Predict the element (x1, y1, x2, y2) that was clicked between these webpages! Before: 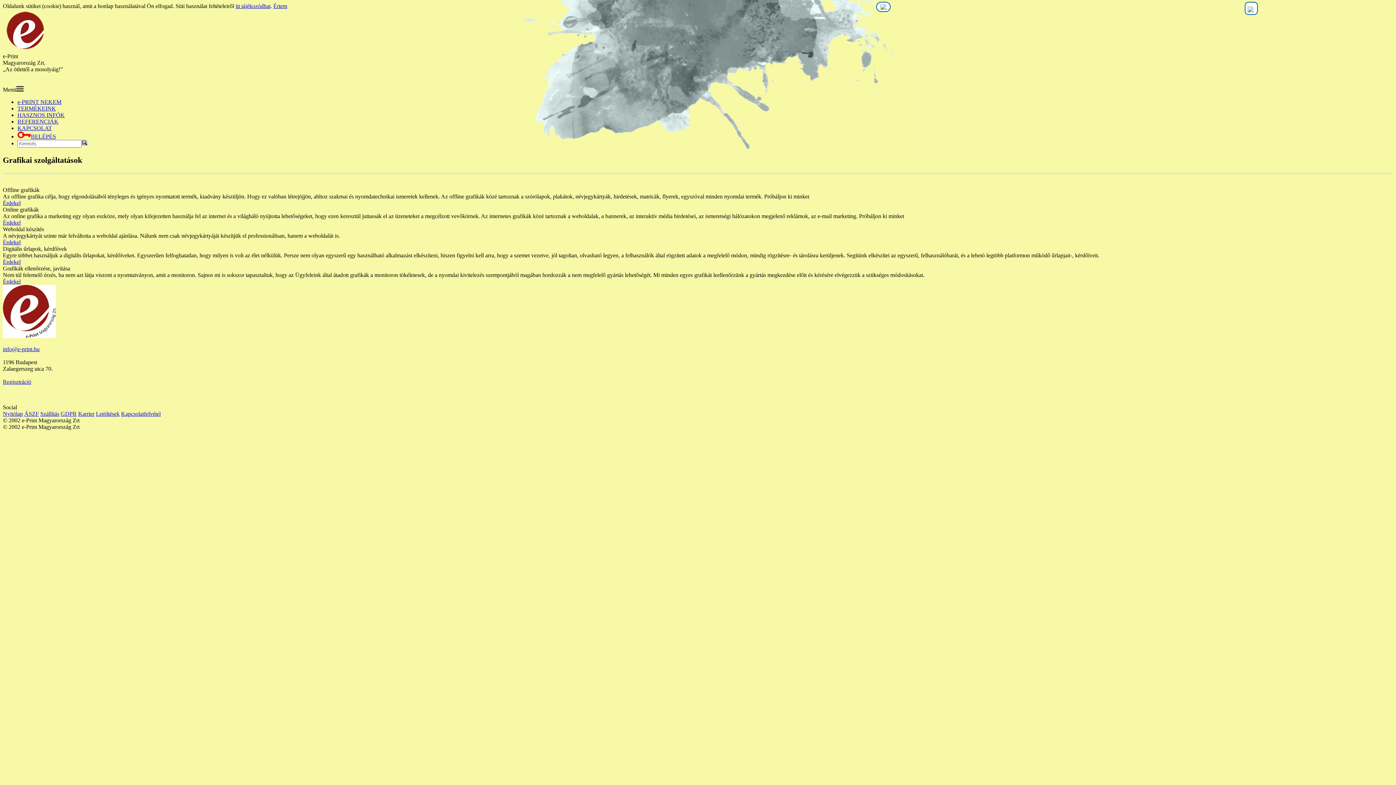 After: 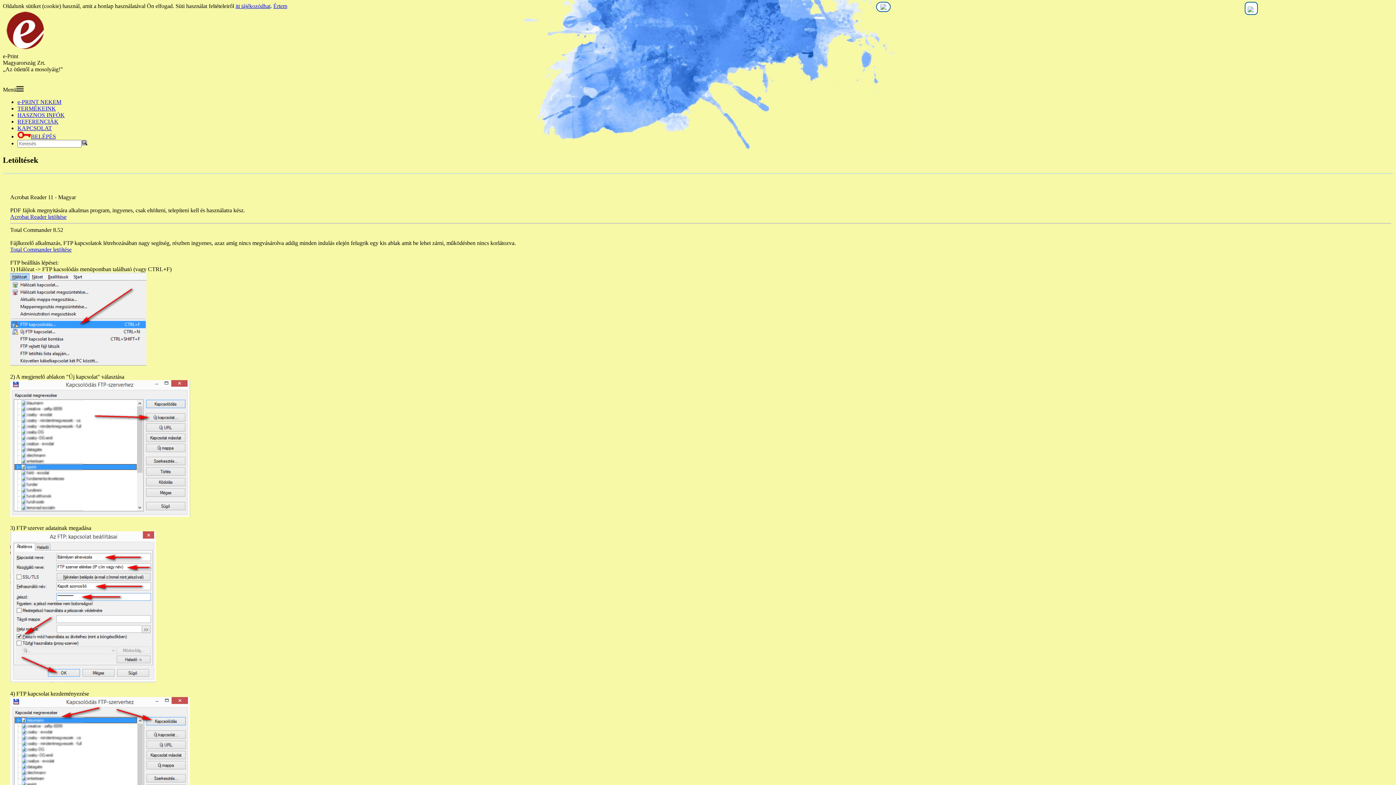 Action: label: Letöltések bbox: (96, 410, 119, 417)